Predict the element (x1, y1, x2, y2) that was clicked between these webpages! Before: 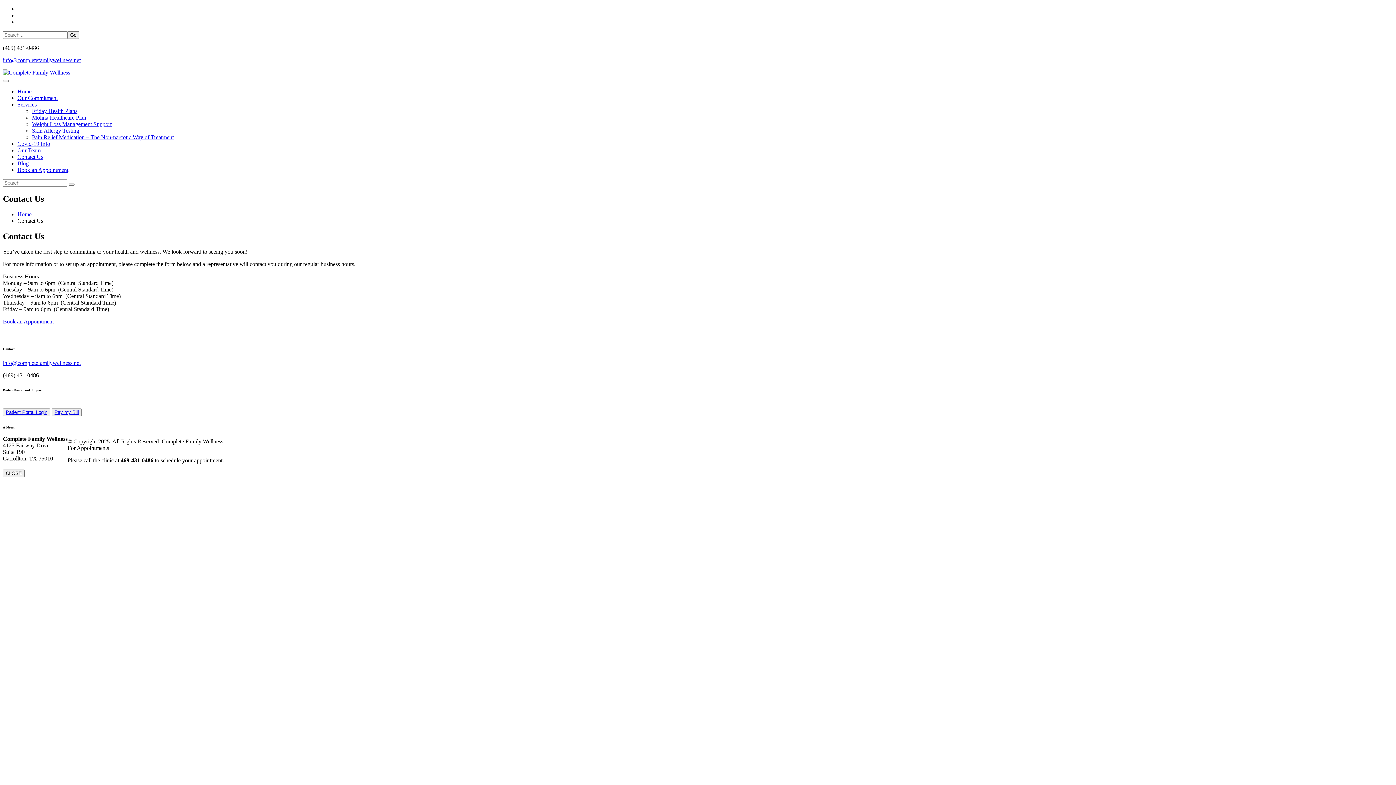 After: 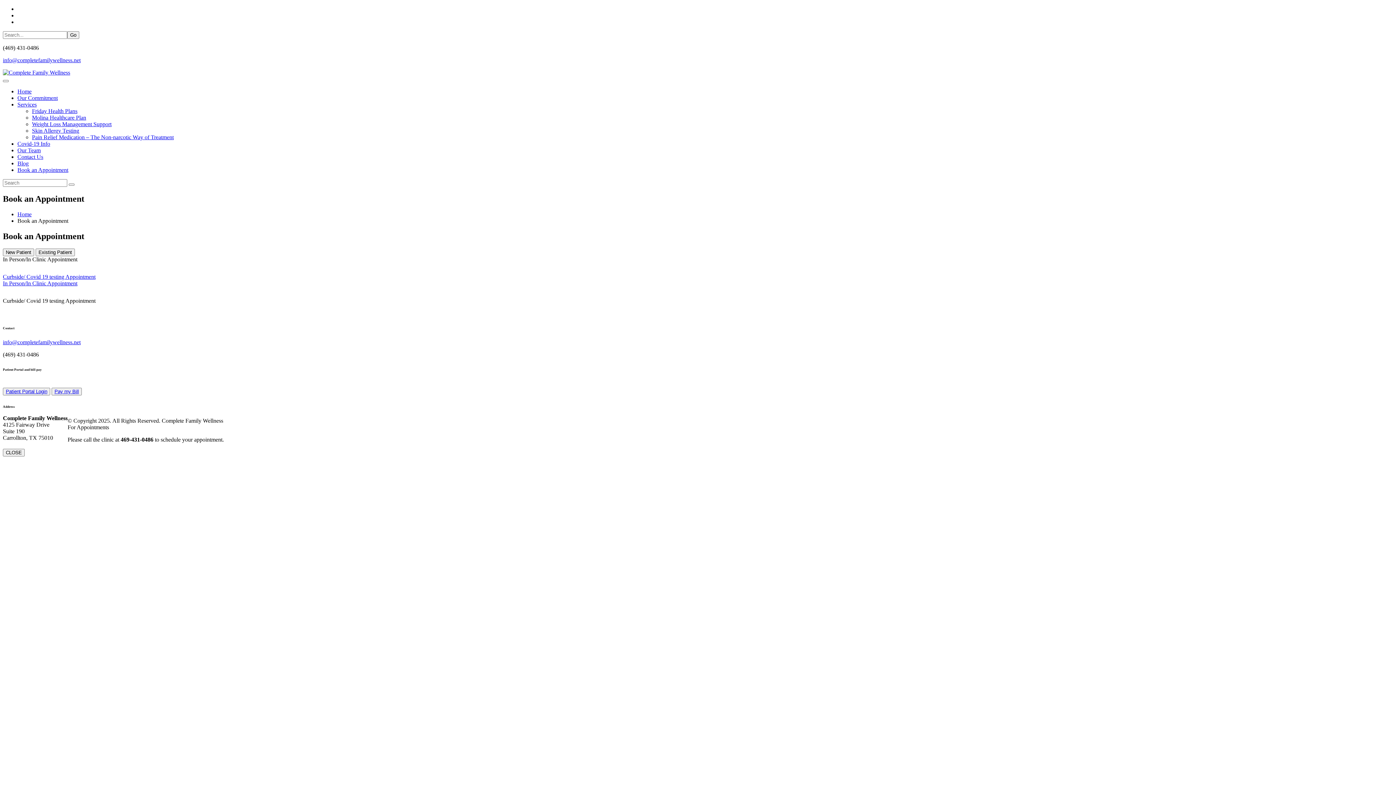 Action: bbox: (17, 166, 68, 173) label: Book an Appointment